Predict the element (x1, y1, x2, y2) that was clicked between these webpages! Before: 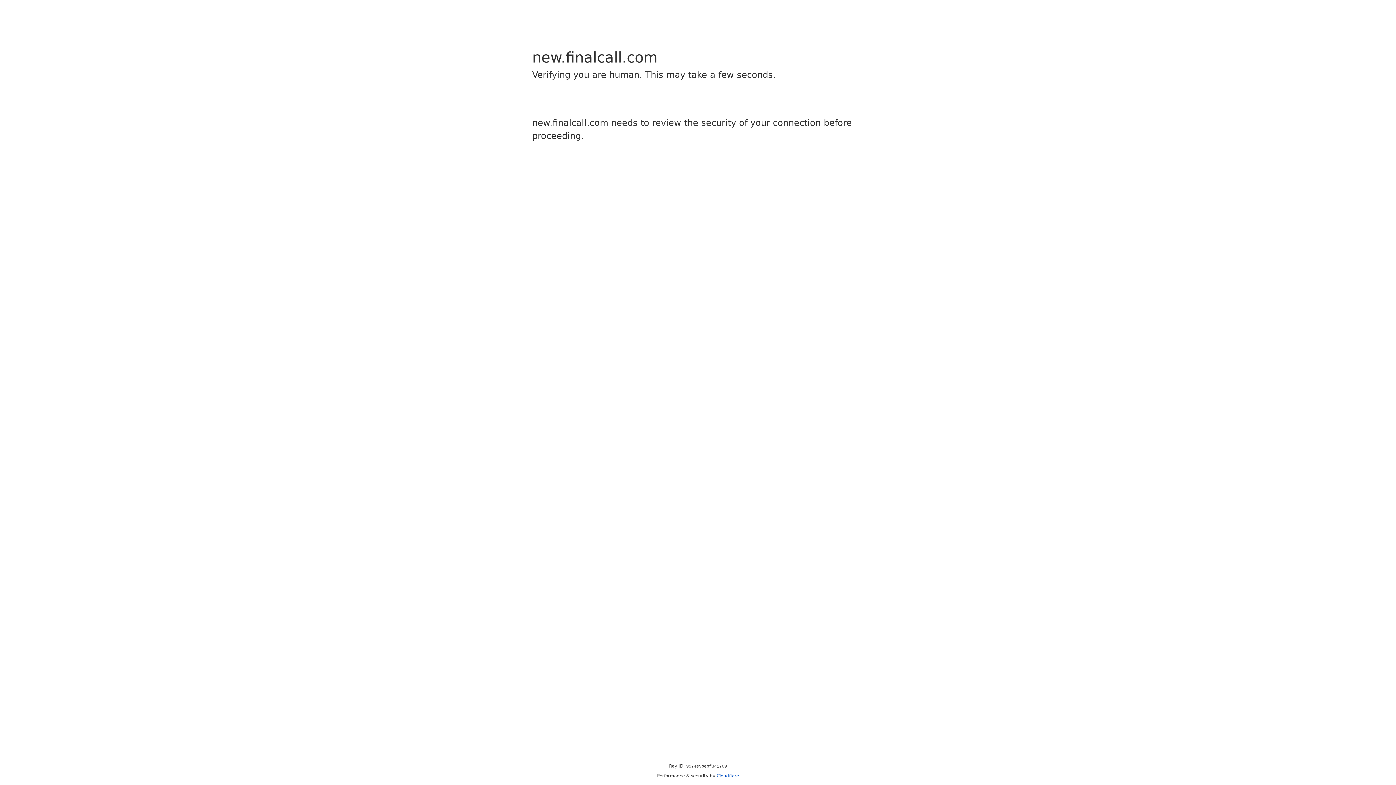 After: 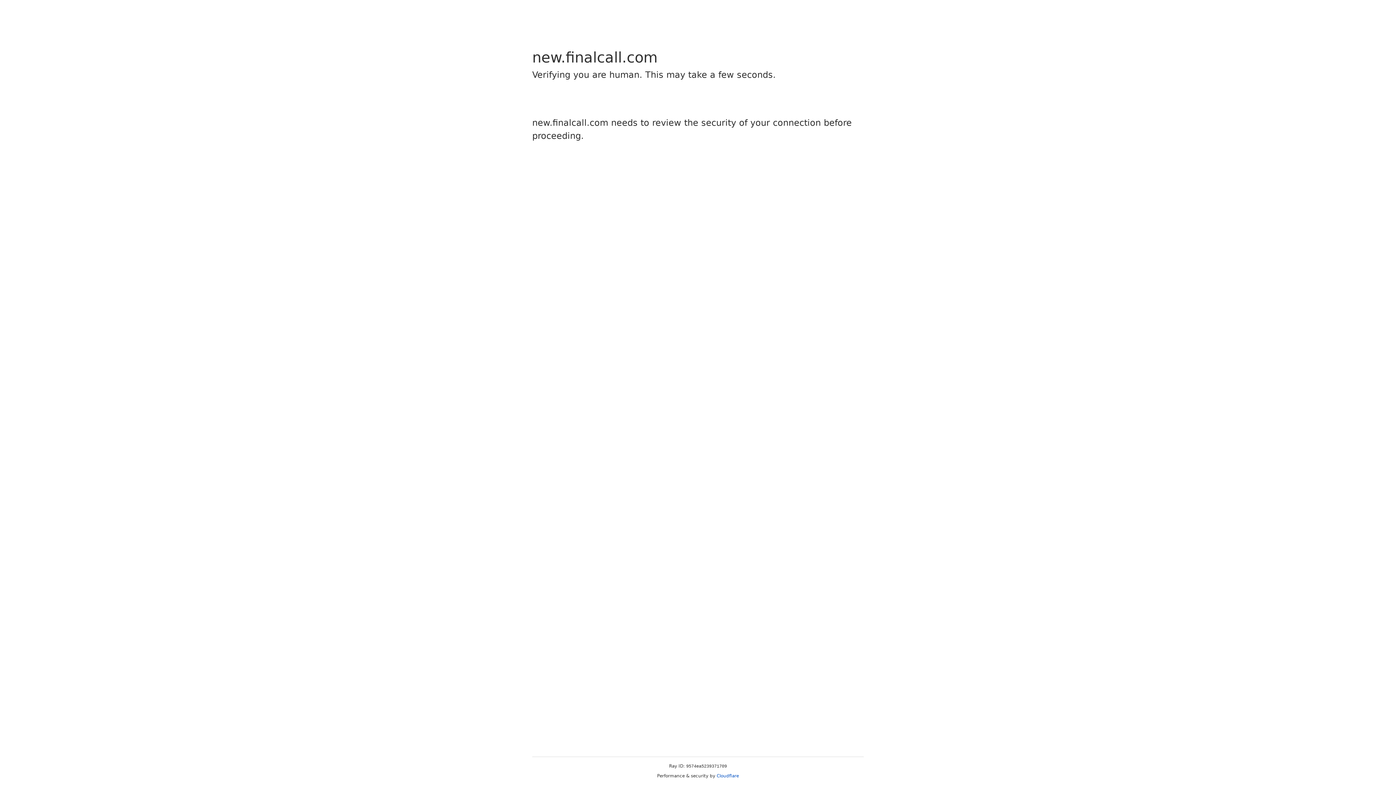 Action: bbox: (716, 773, 739, 778) label: Cloudflare